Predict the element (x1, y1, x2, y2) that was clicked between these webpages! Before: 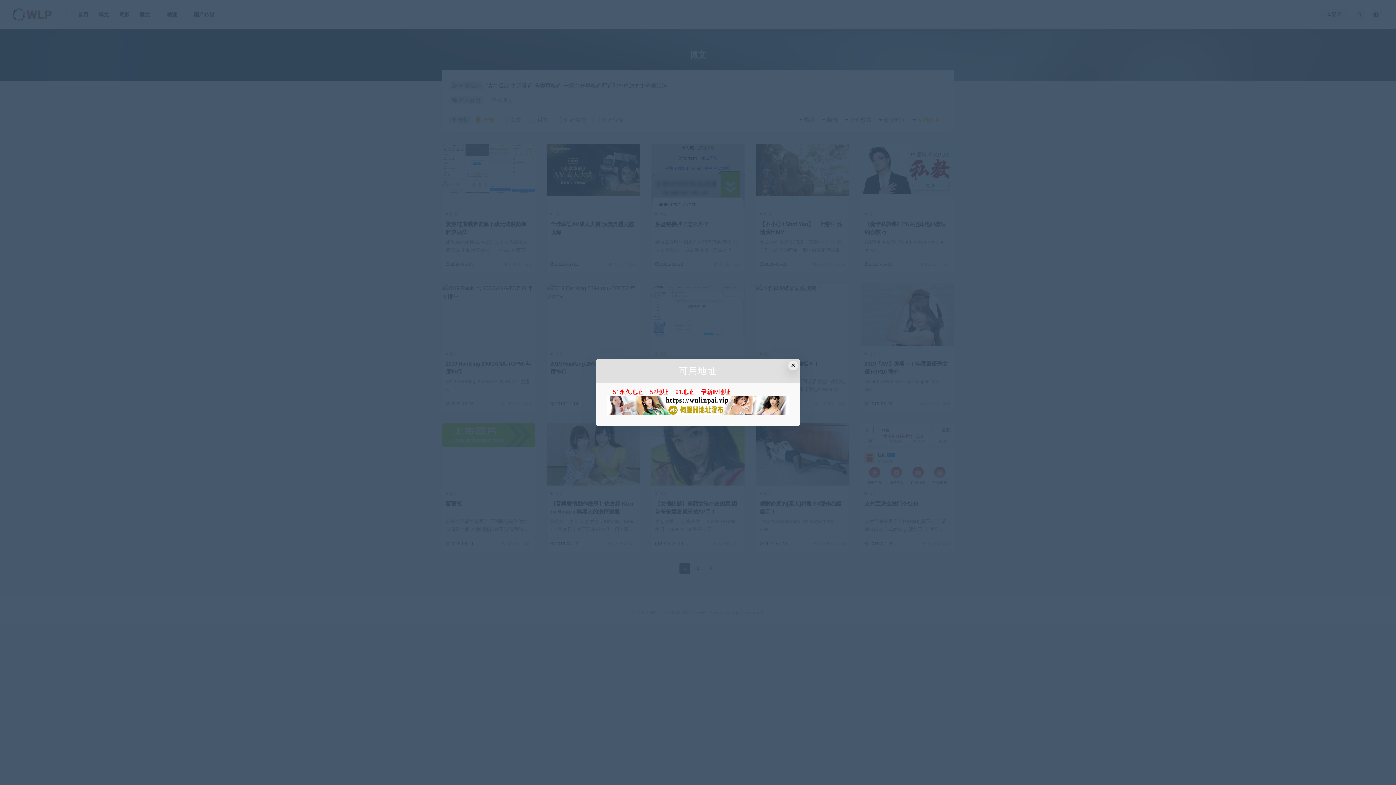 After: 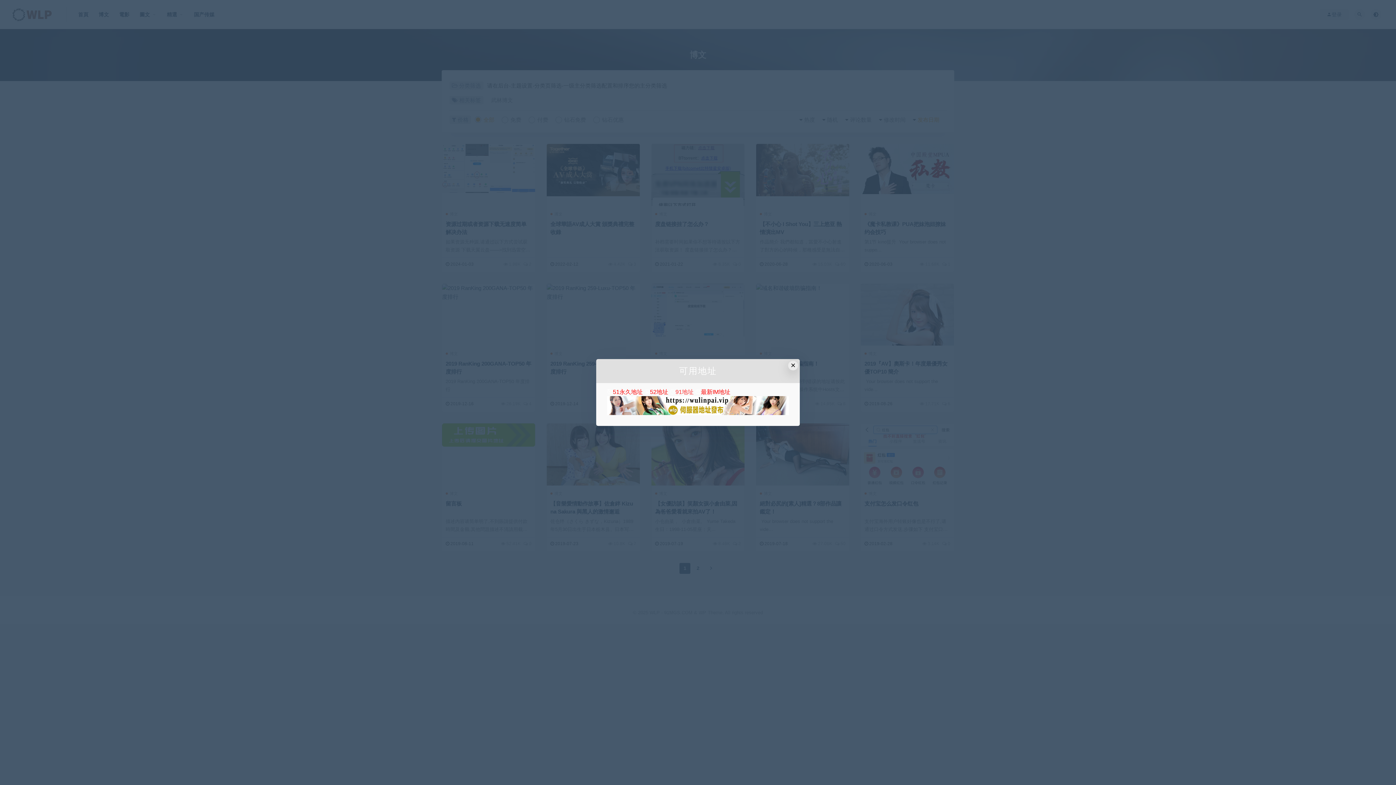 Action: bbox: (675, 389, 693, 395) label: 91地址